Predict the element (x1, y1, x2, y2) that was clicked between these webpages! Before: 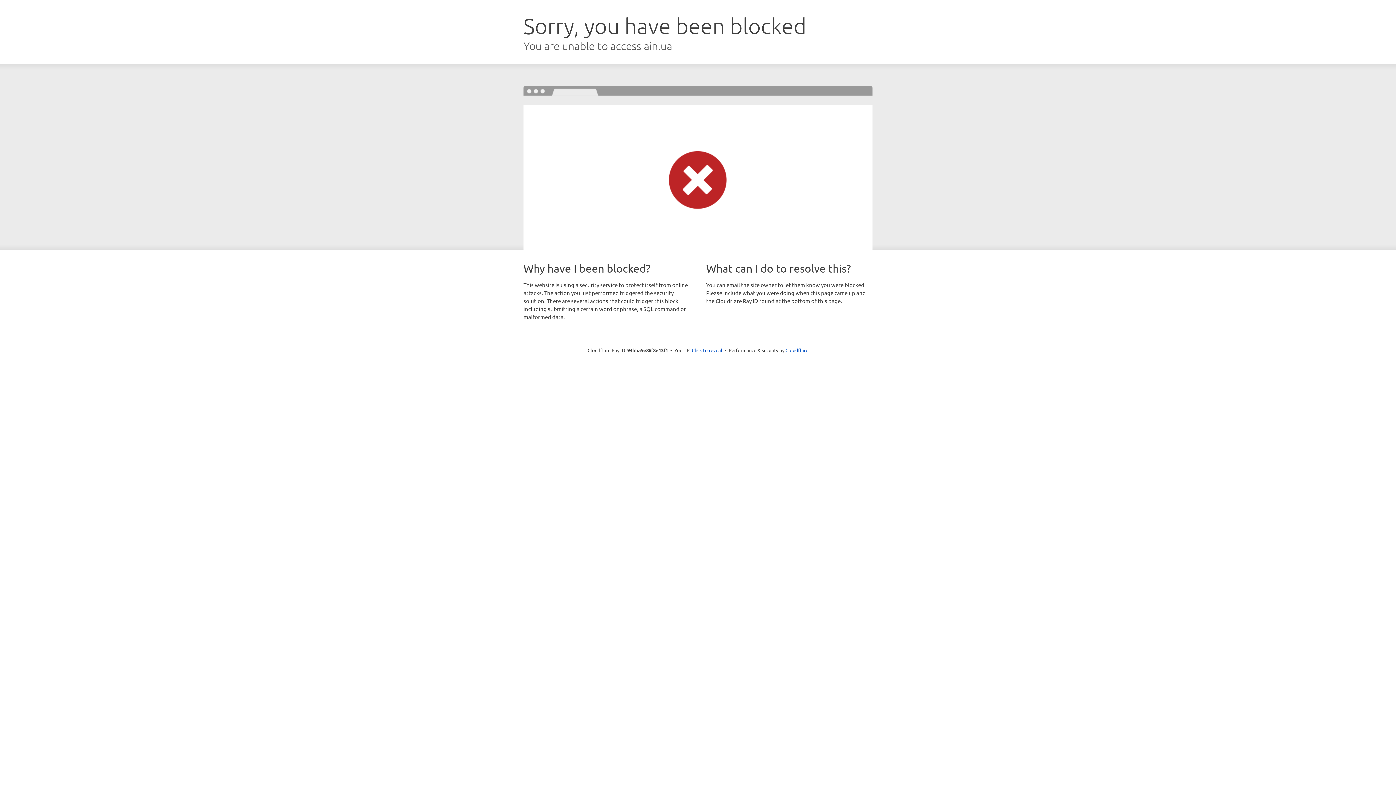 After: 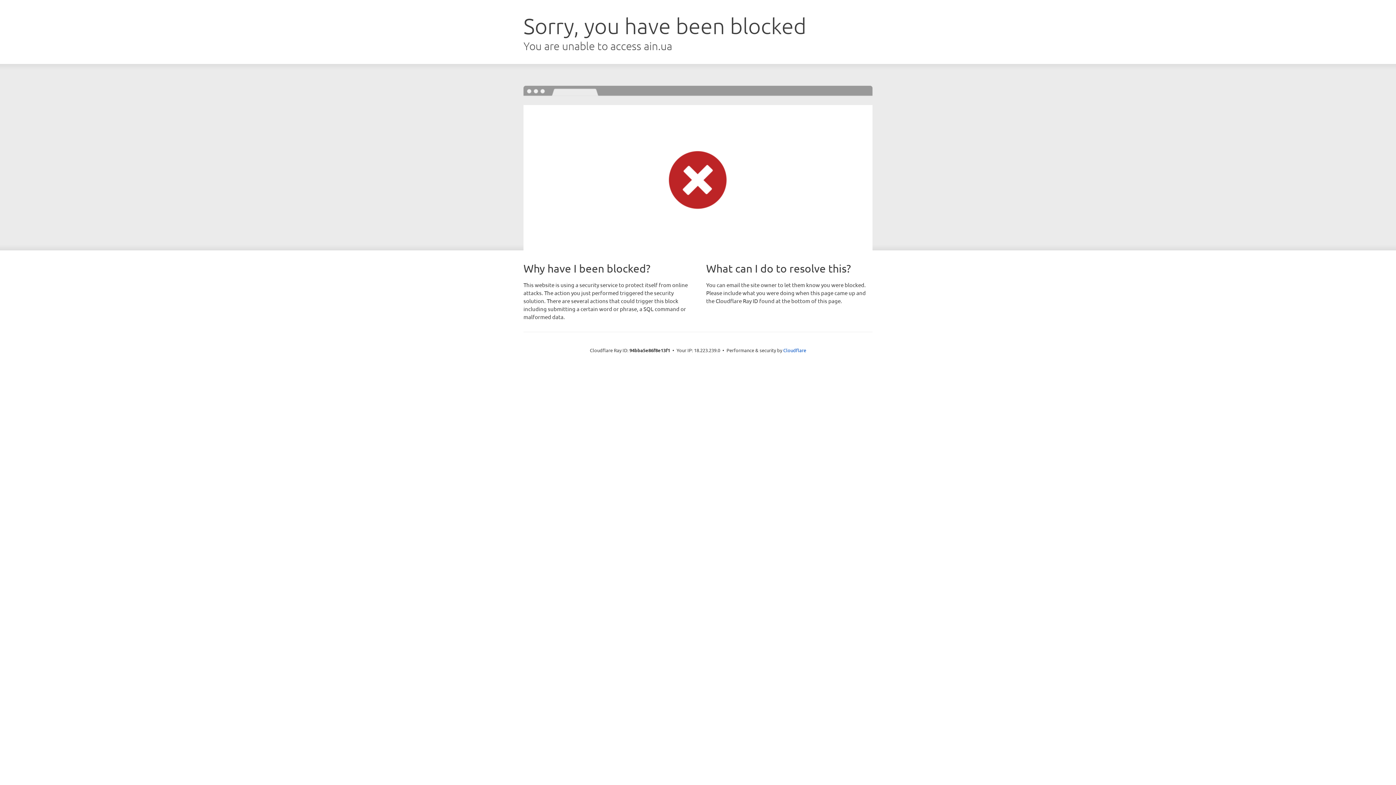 Action: label: Click to reveal bbox: (692, 346, 722, 353)